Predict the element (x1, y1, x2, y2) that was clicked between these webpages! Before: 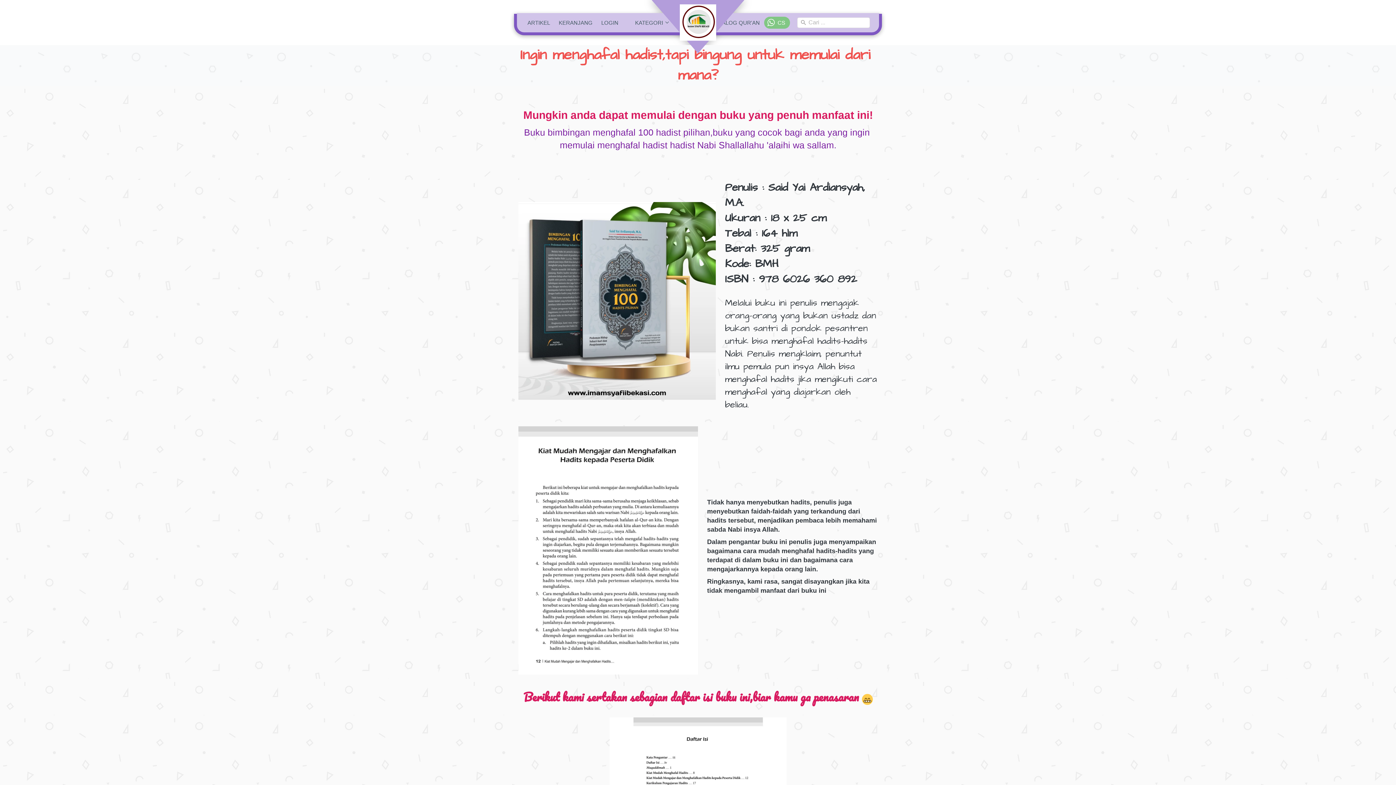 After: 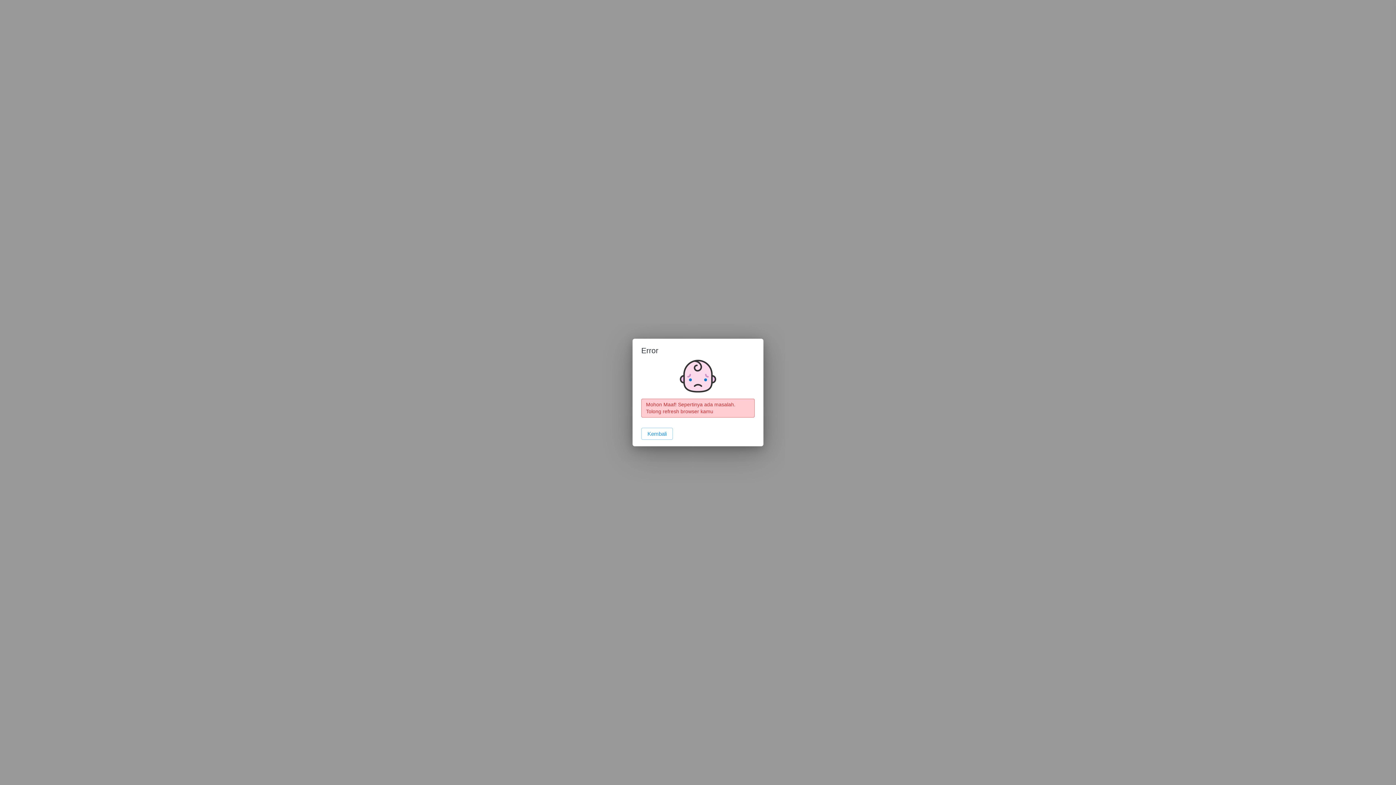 Action: label: KERANJANG bbox: (554, 16, 597, 28)